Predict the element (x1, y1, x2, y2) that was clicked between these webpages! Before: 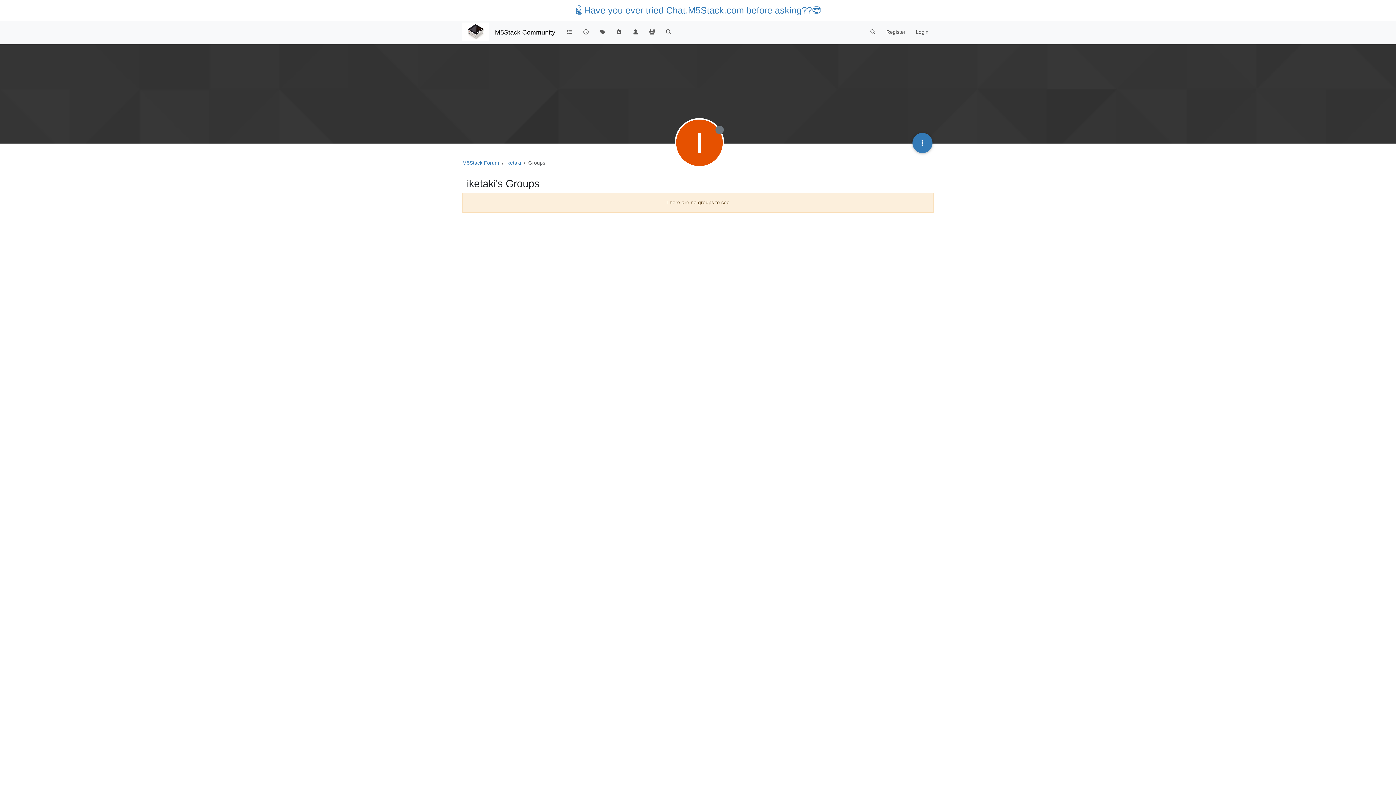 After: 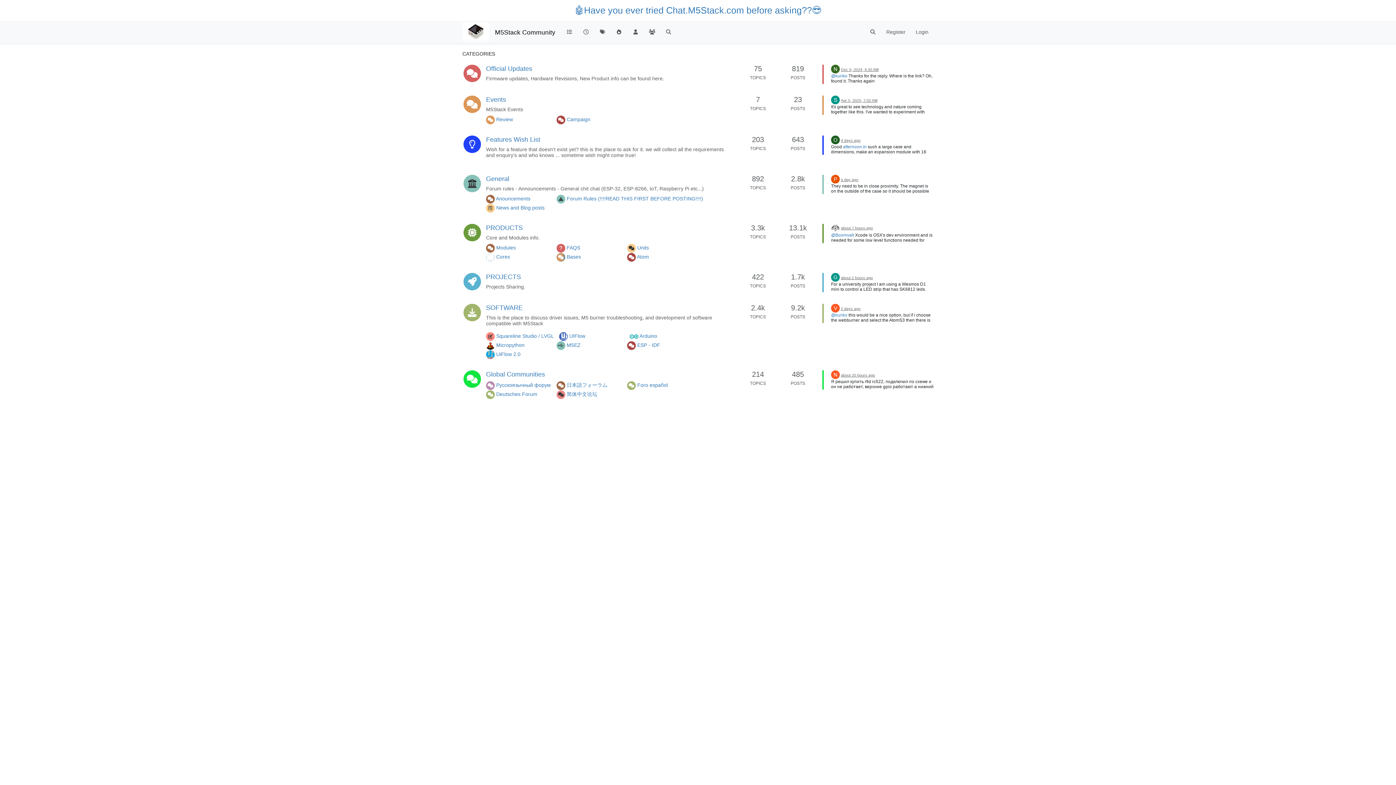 Action: bbox: (495, 25, 555, 39) label: M5Stack Community